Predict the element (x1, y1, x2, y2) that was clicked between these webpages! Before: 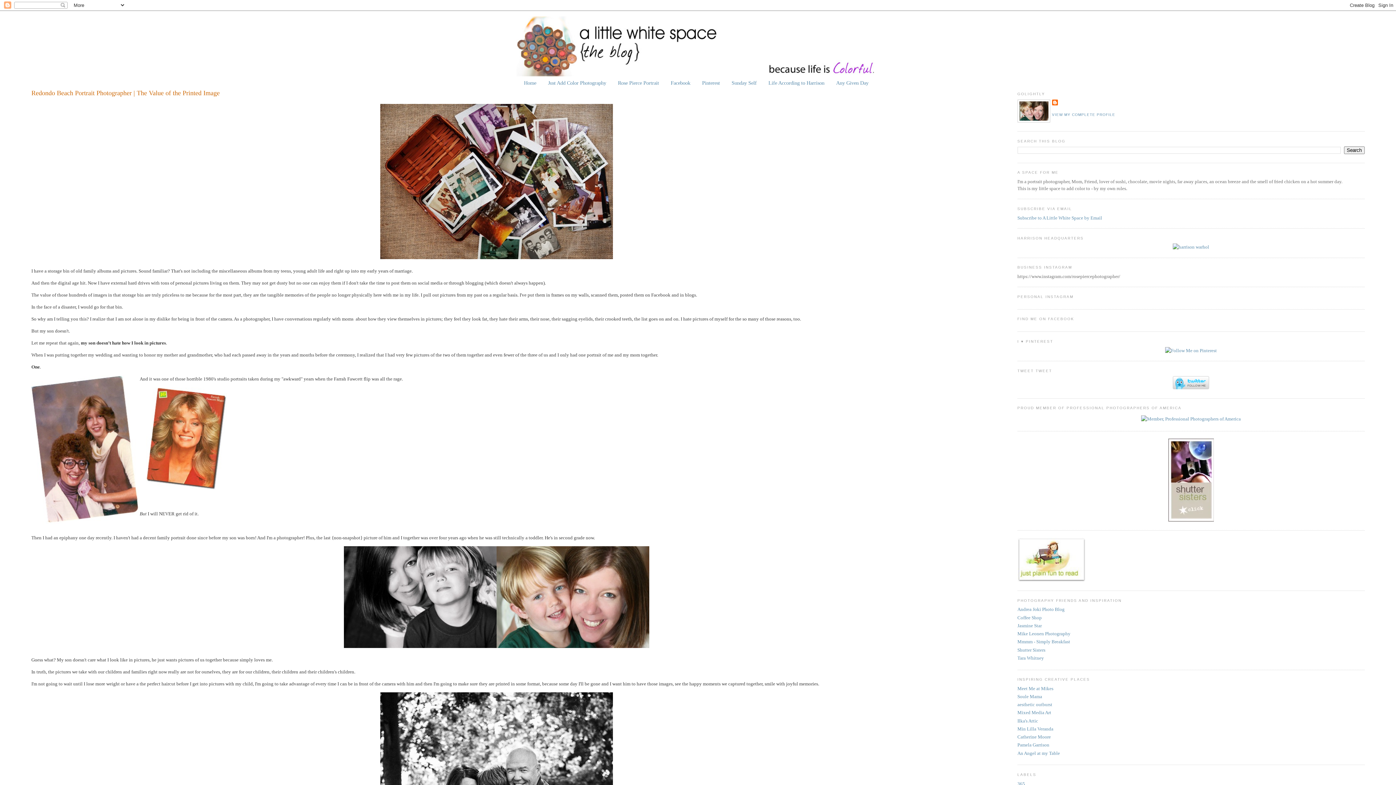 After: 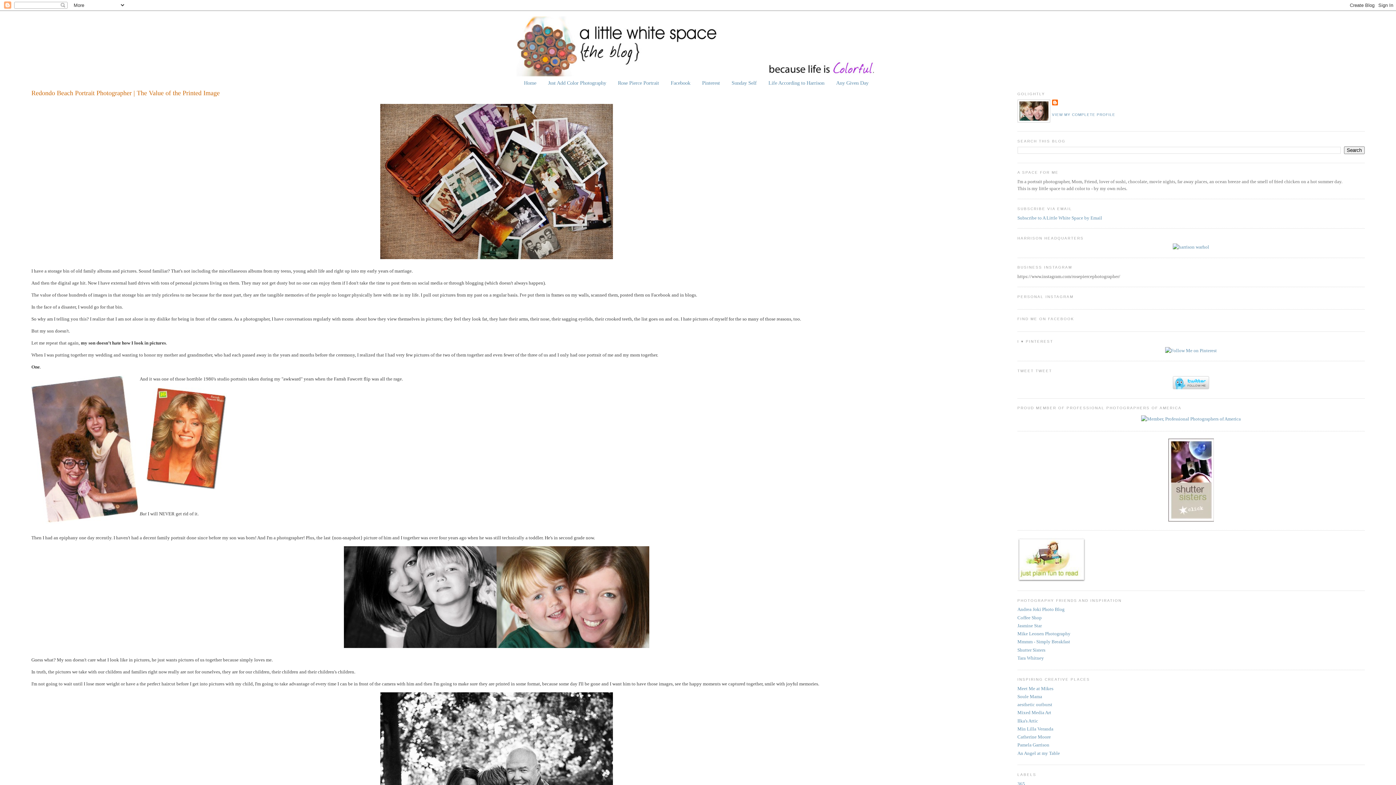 Action: label: Redondo Beach Portrait Photographer | The Value of the Printed Image bbox: (31, 88, 962, 97)